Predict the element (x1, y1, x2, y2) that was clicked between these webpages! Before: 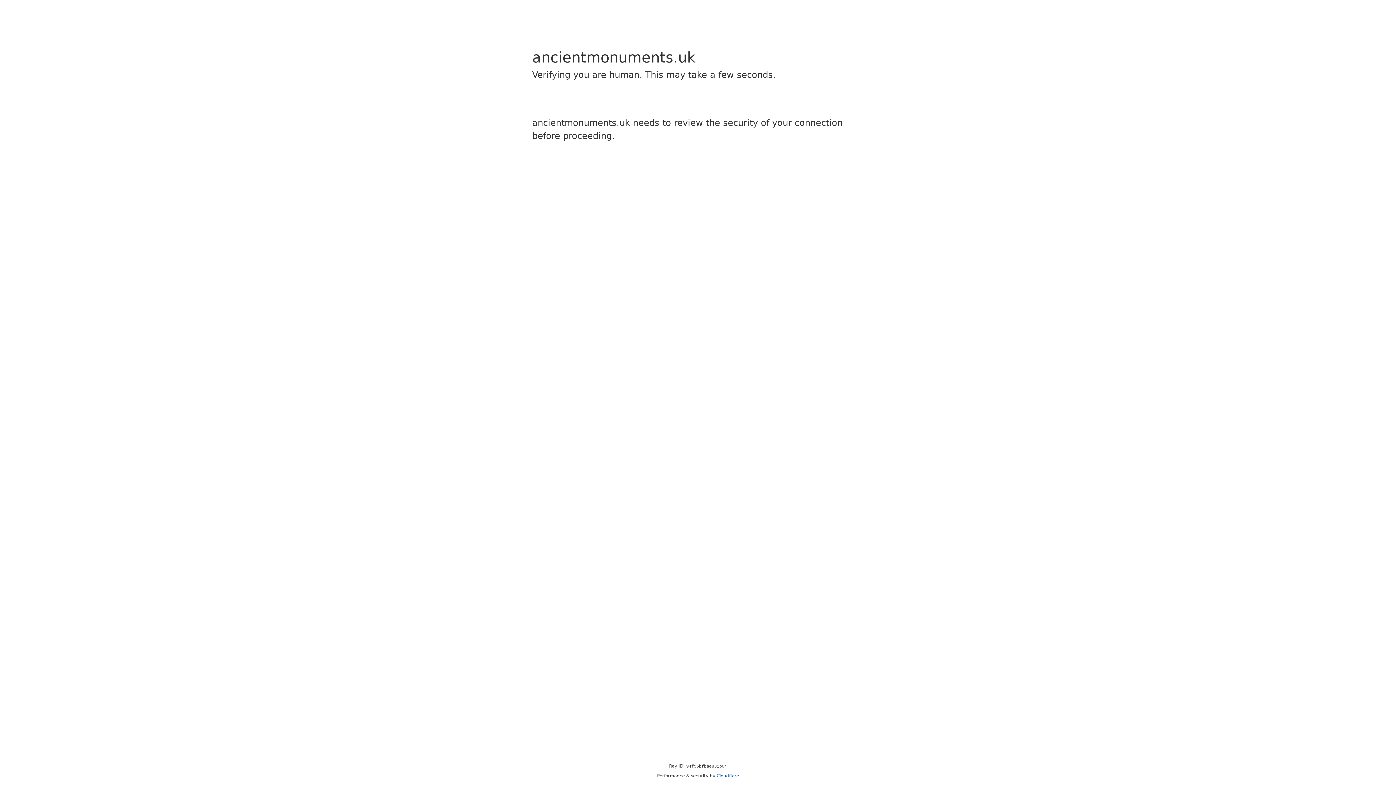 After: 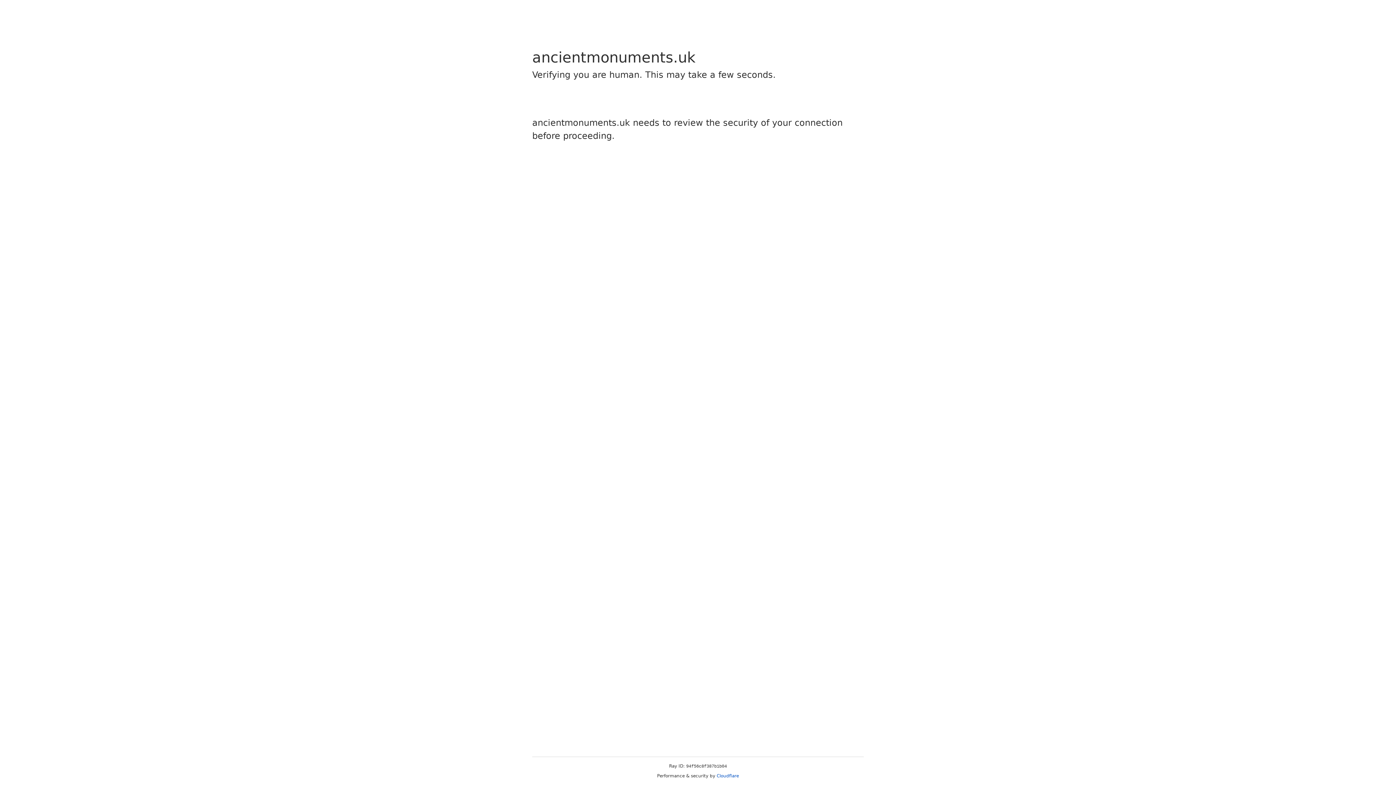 Action: bbox: (716, 773, 739, 778) label: Cloudflare